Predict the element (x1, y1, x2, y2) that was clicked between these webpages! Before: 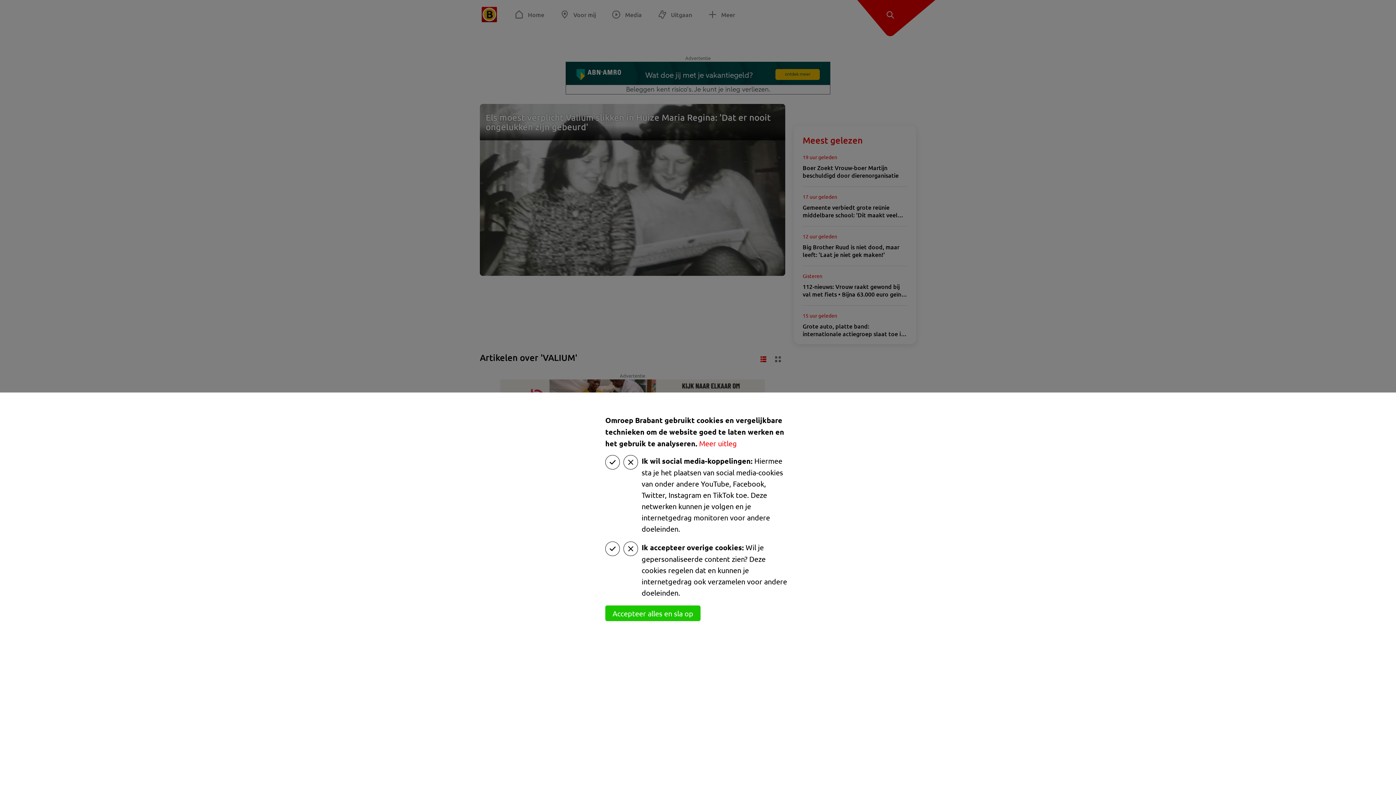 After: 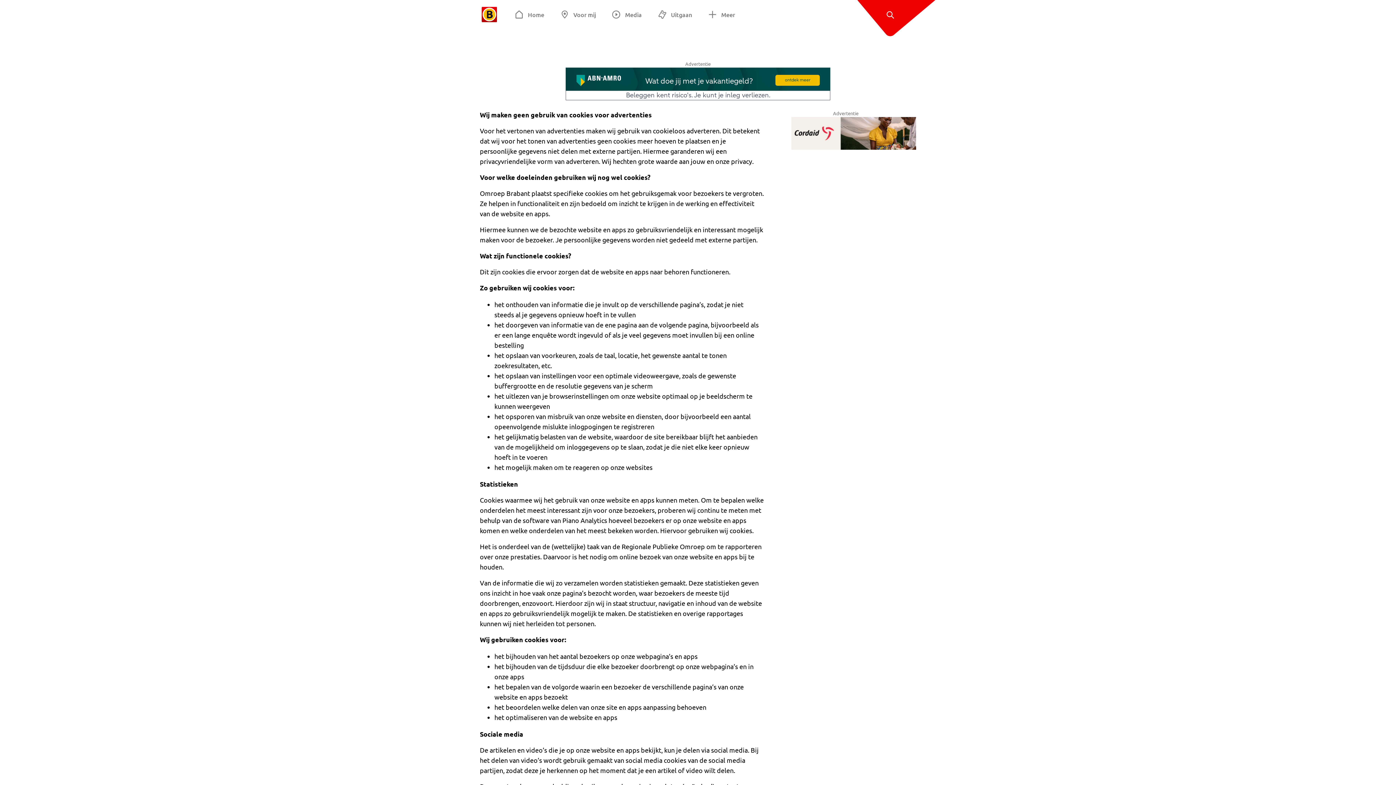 Action: label: Meer uitleg bbox: (699, 438, 737, 448)